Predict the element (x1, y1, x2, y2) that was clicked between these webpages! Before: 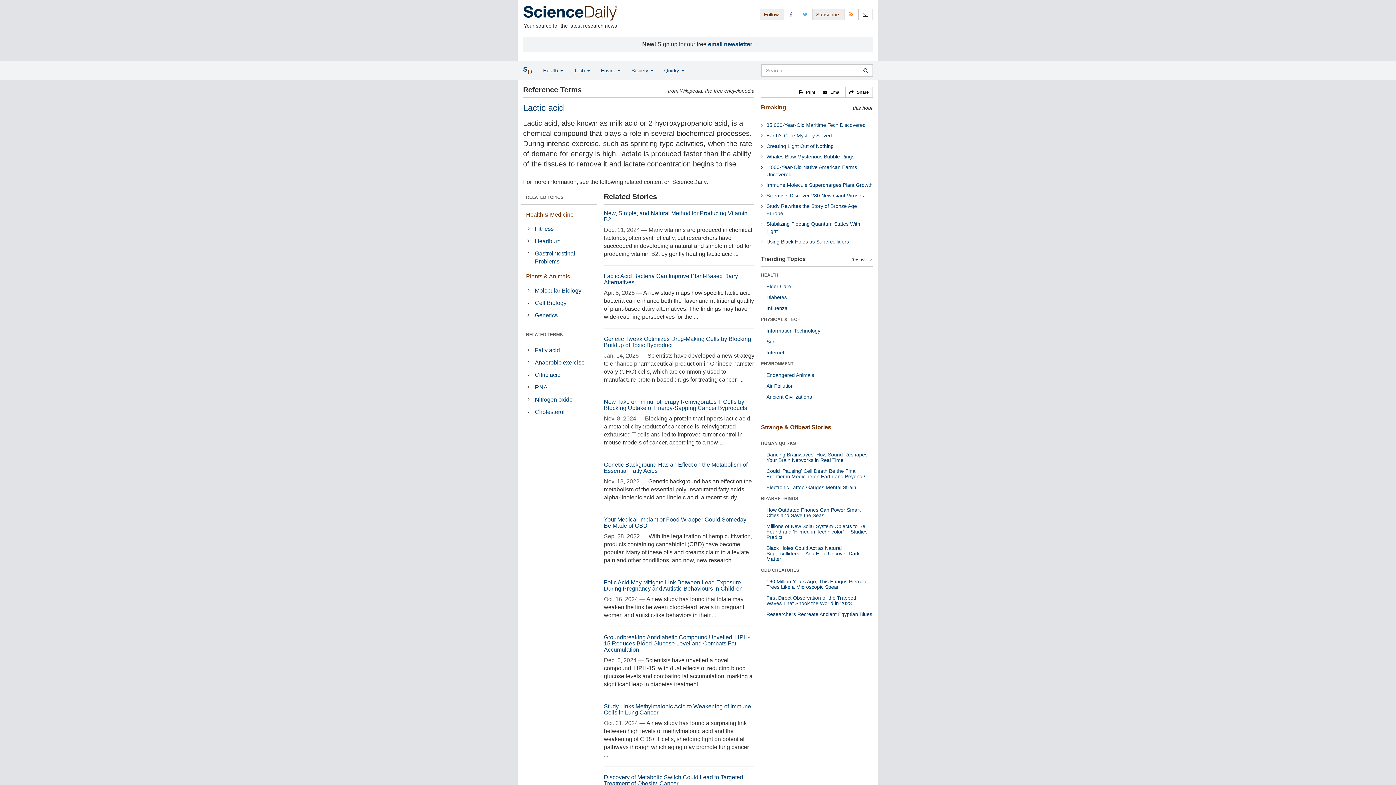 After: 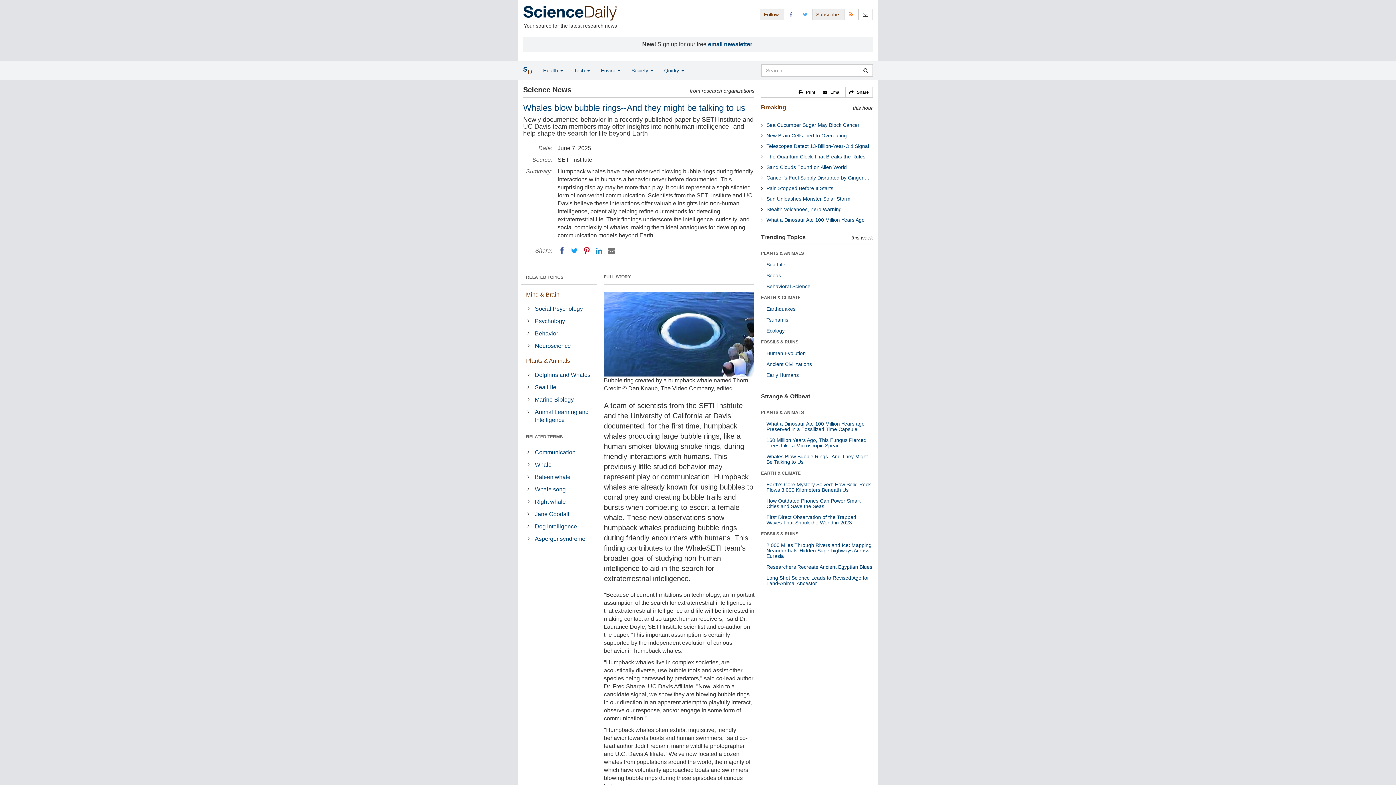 Action: bbox: (766, 153, 854, 159) label: Whales Blow Mysterious Bubble Rings